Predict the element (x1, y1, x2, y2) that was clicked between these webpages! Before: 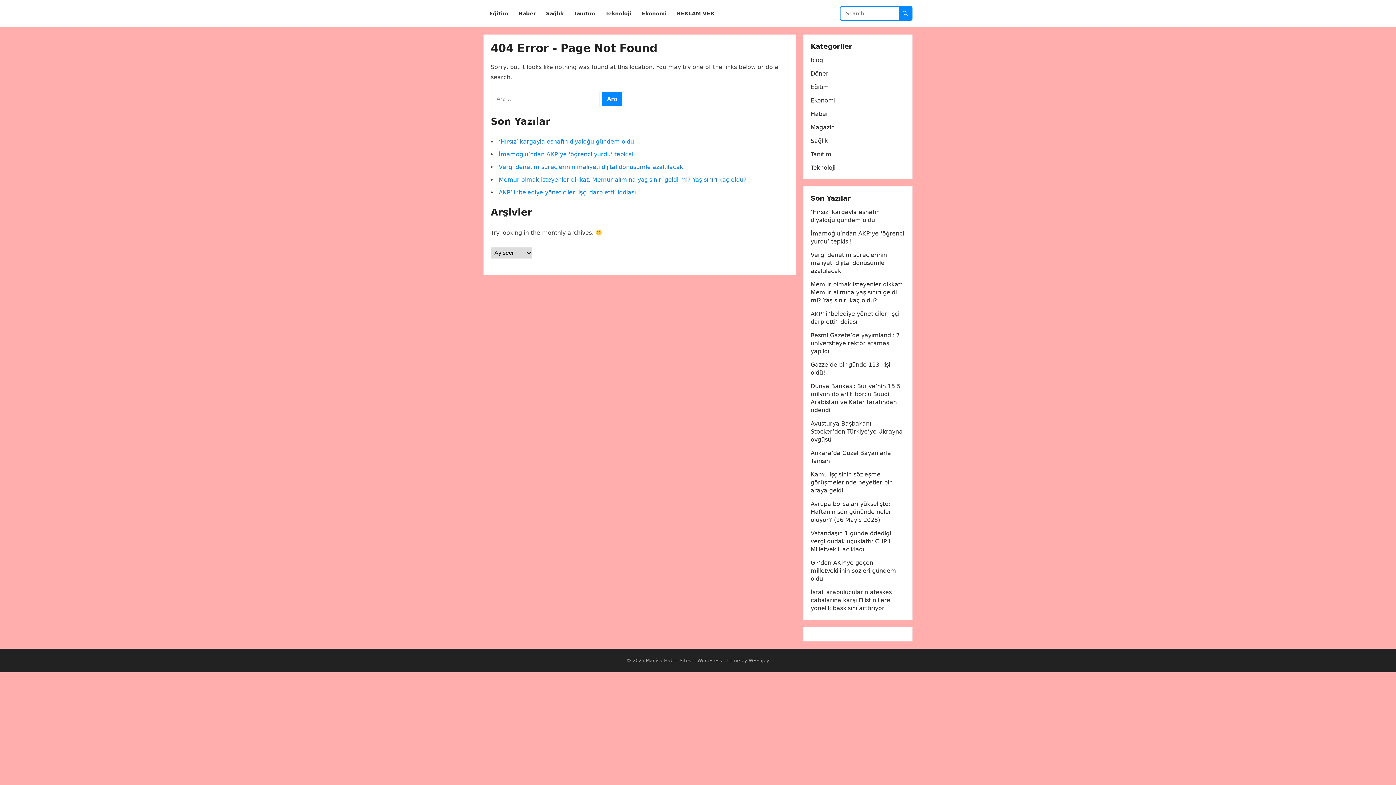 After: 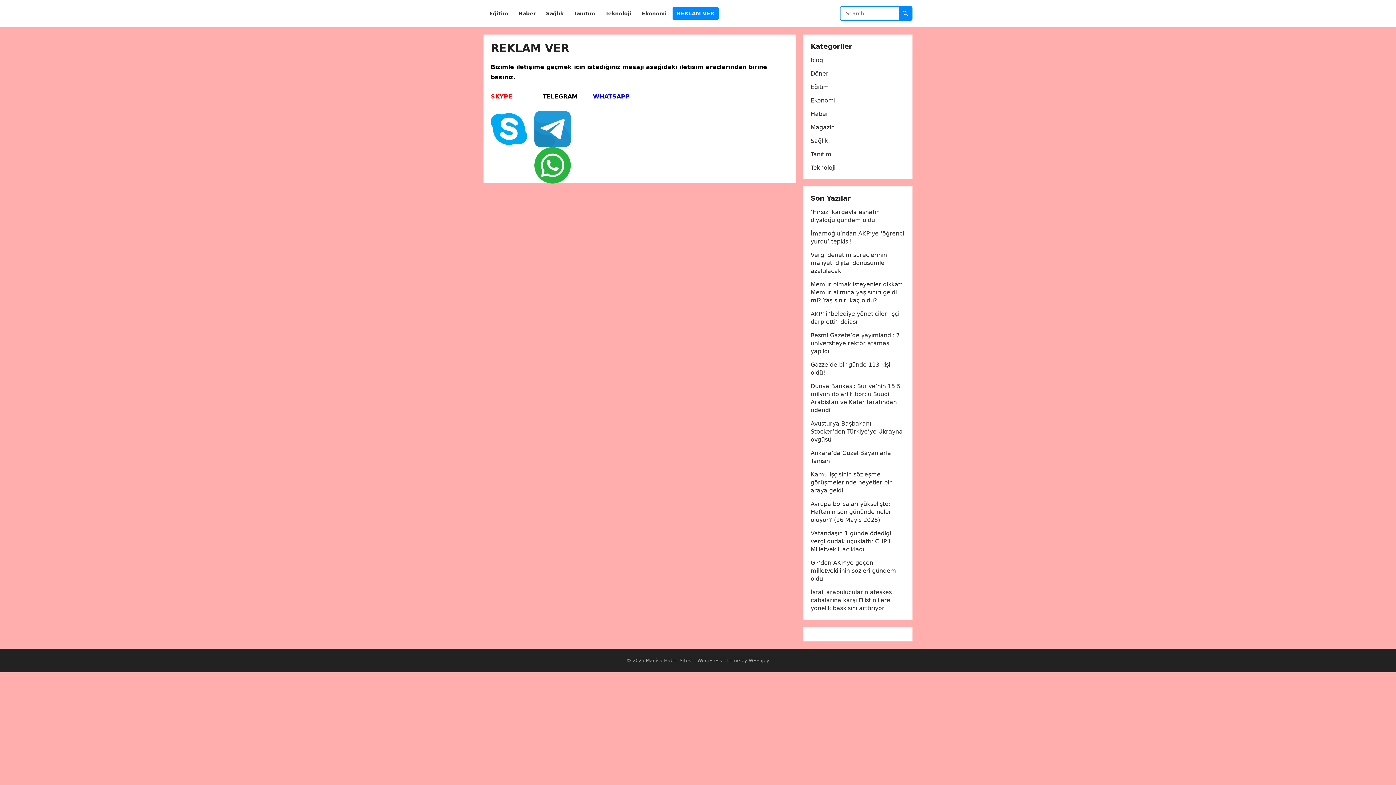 Action: bbox: (672, 0, 718, 27) label: REKLAM VER